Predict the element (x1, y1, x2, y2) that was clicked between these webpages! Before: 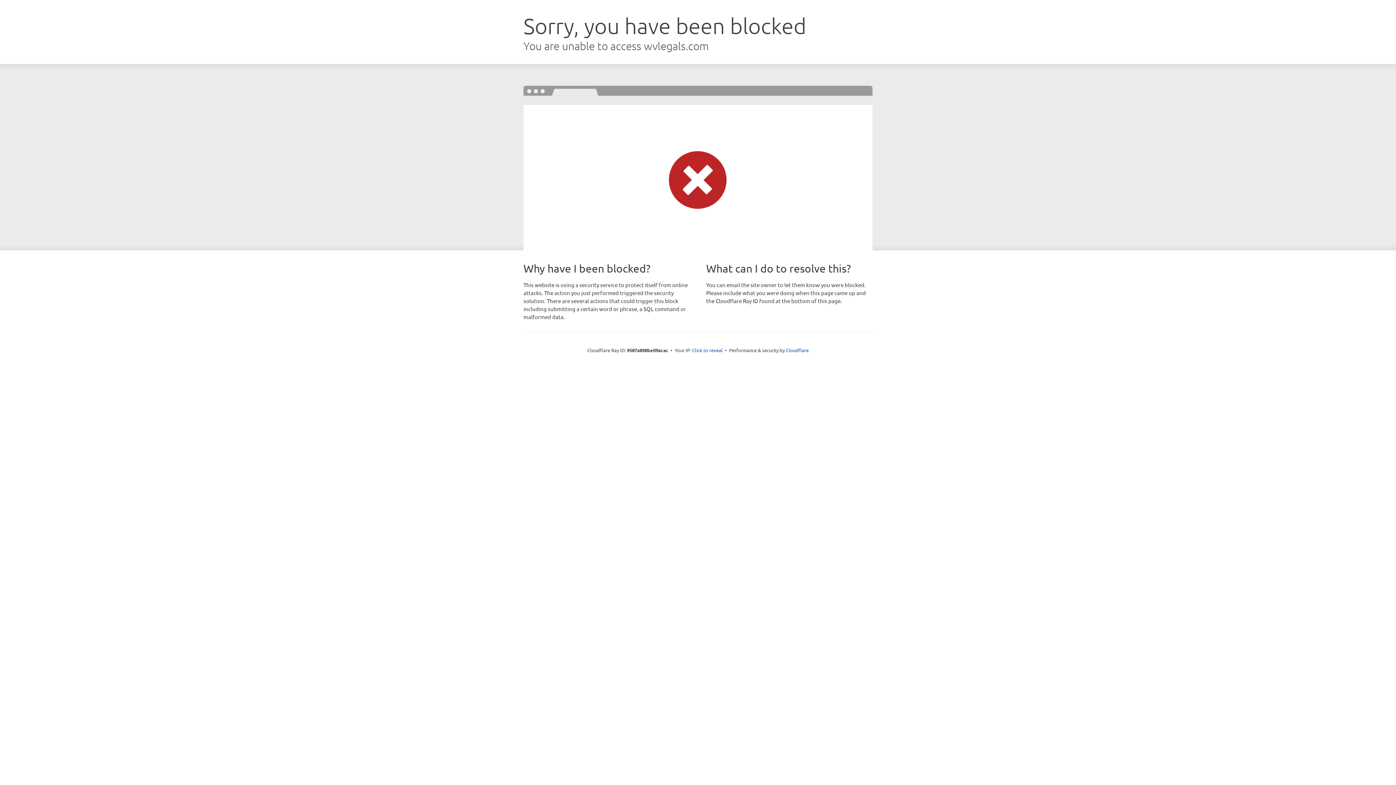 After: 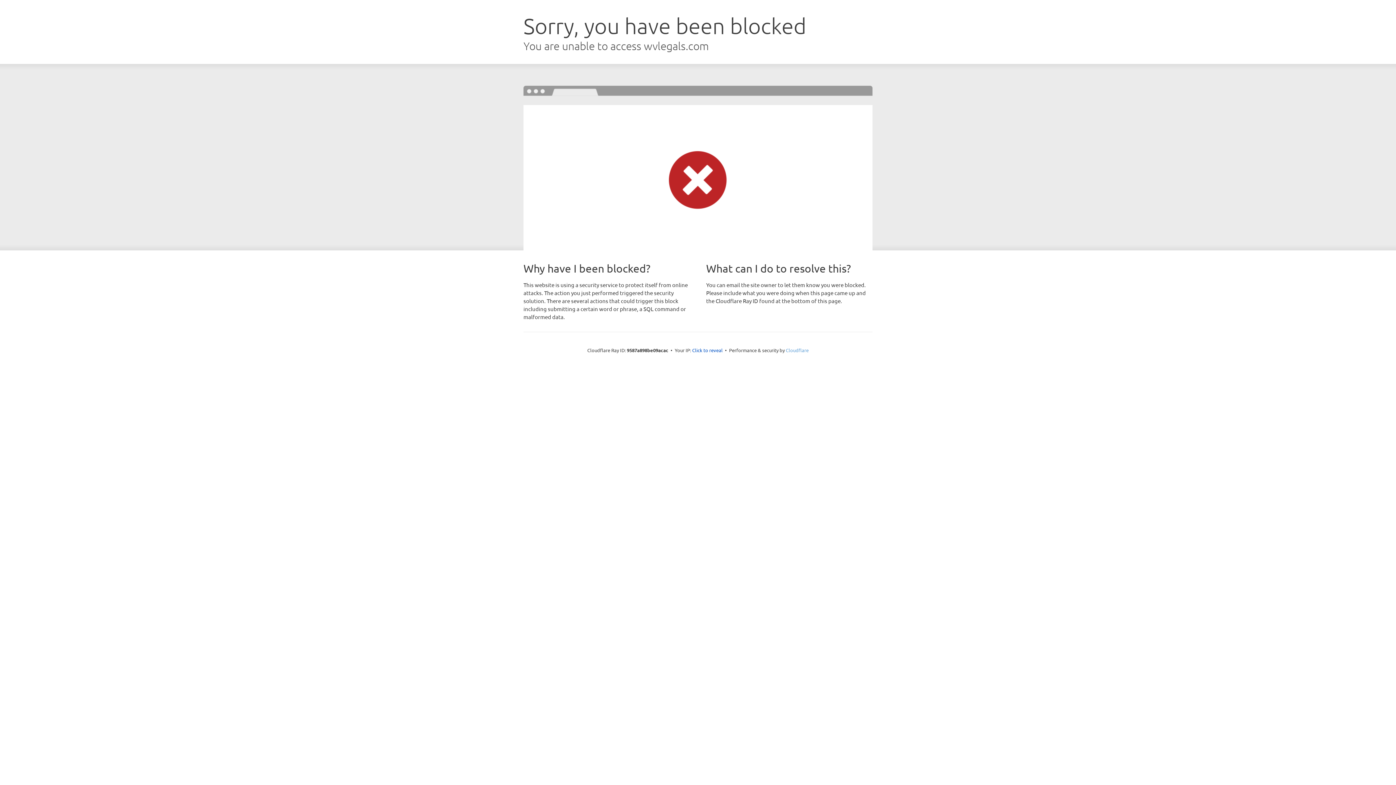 Action: bbox: (786, 347, 808, 353) label: Cloudflare